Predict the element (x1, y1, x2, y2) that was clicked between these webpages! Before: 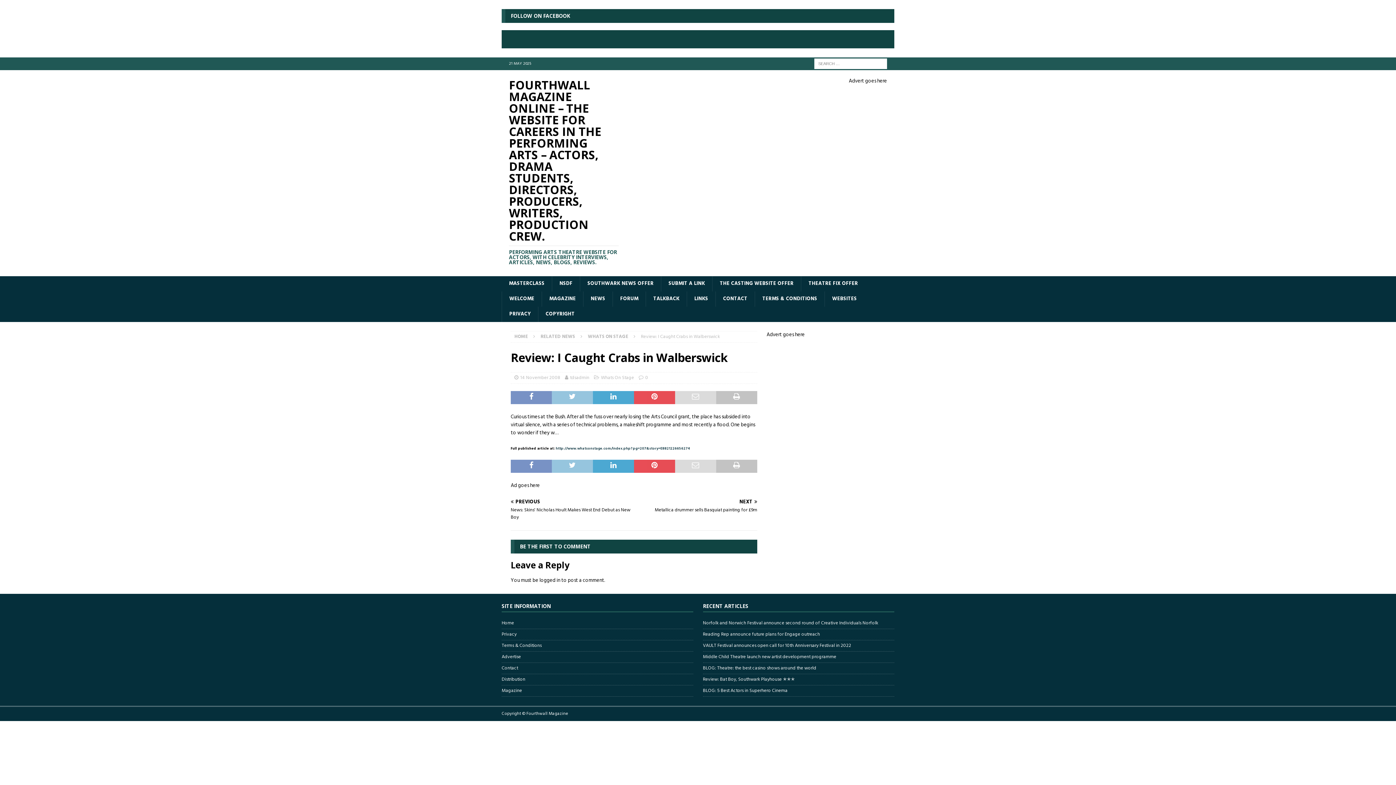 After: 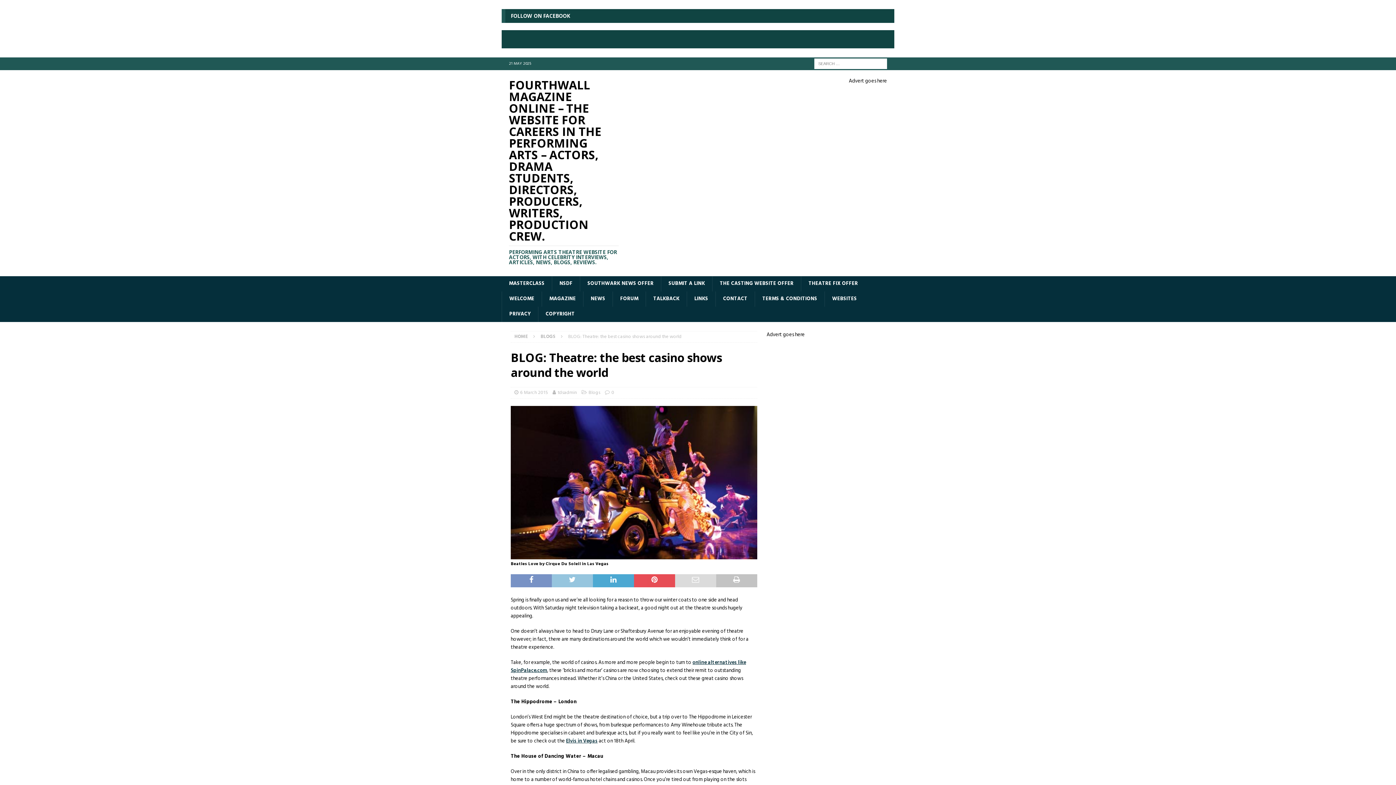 Action: bbox: (703, 664, 816, 672) label: BLOG: Theatre: the best casino shows around the world